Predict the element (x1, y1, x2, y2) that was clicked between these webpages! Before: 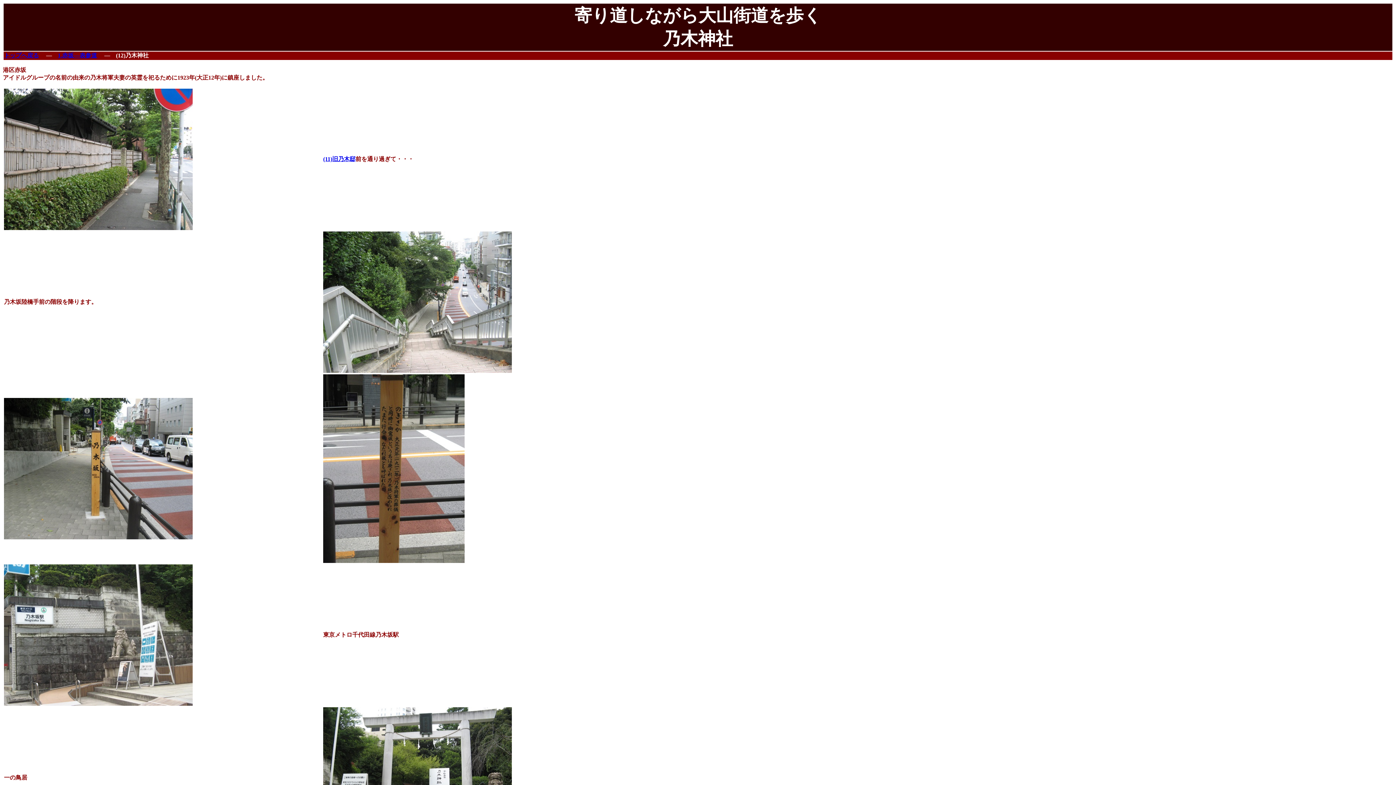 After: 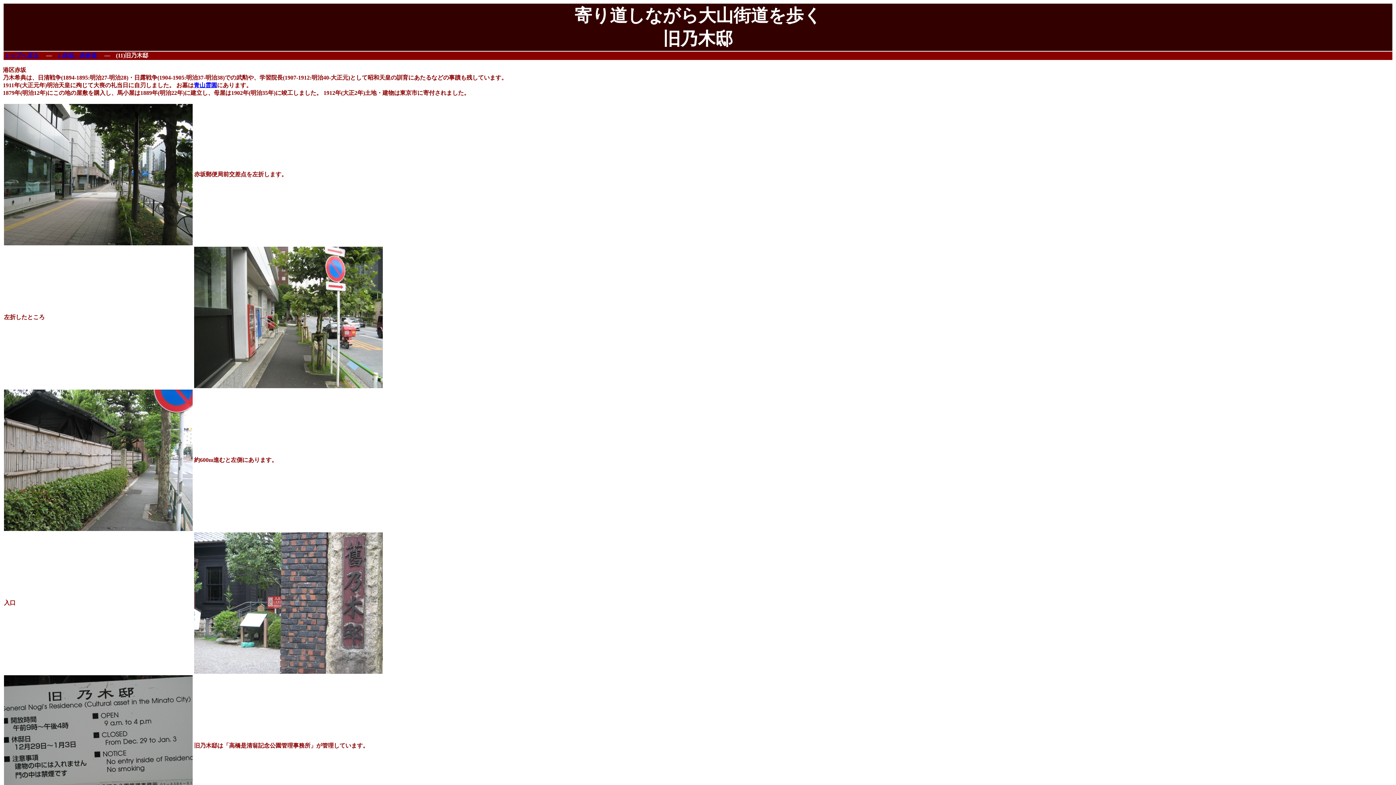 Action: bbox: (323, 156, 355, 162) label: (11)旧乃木邸